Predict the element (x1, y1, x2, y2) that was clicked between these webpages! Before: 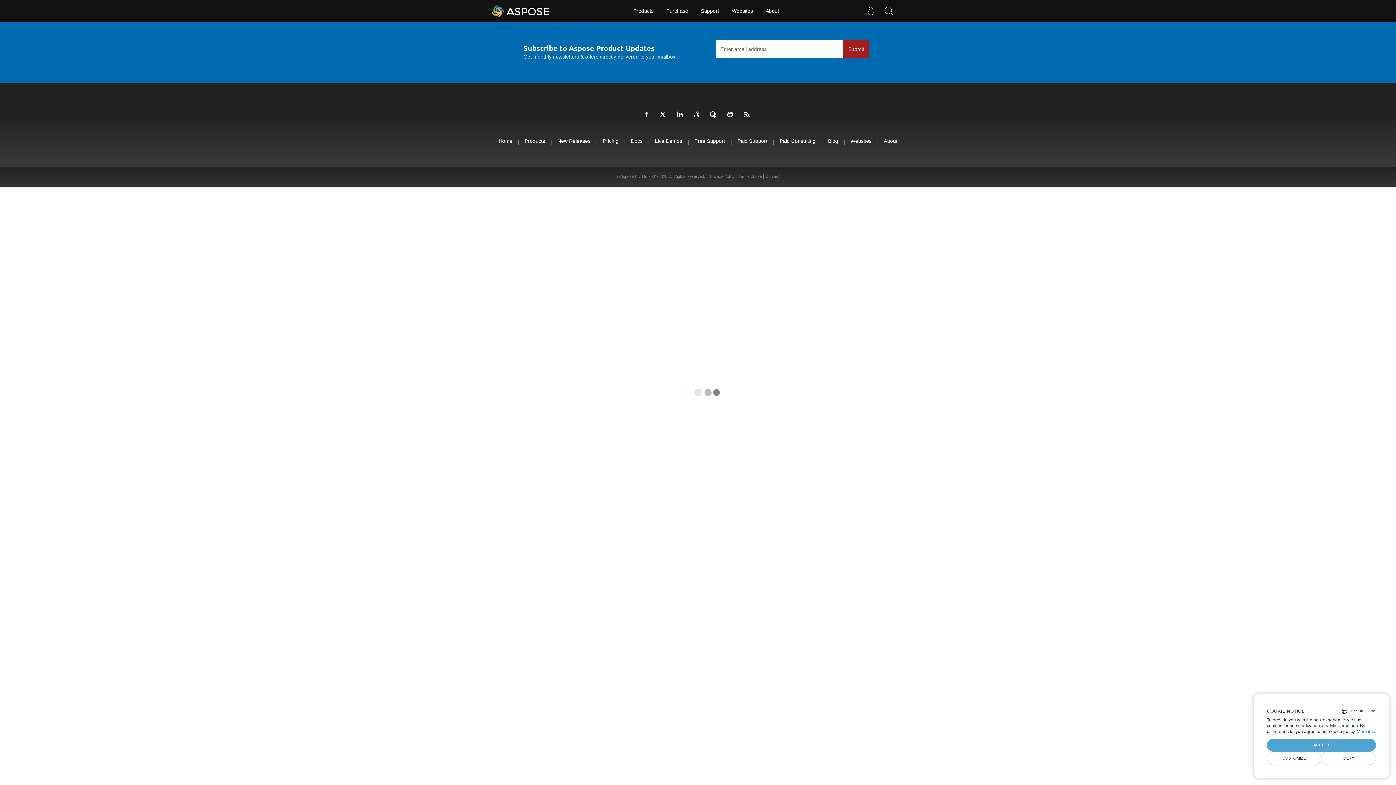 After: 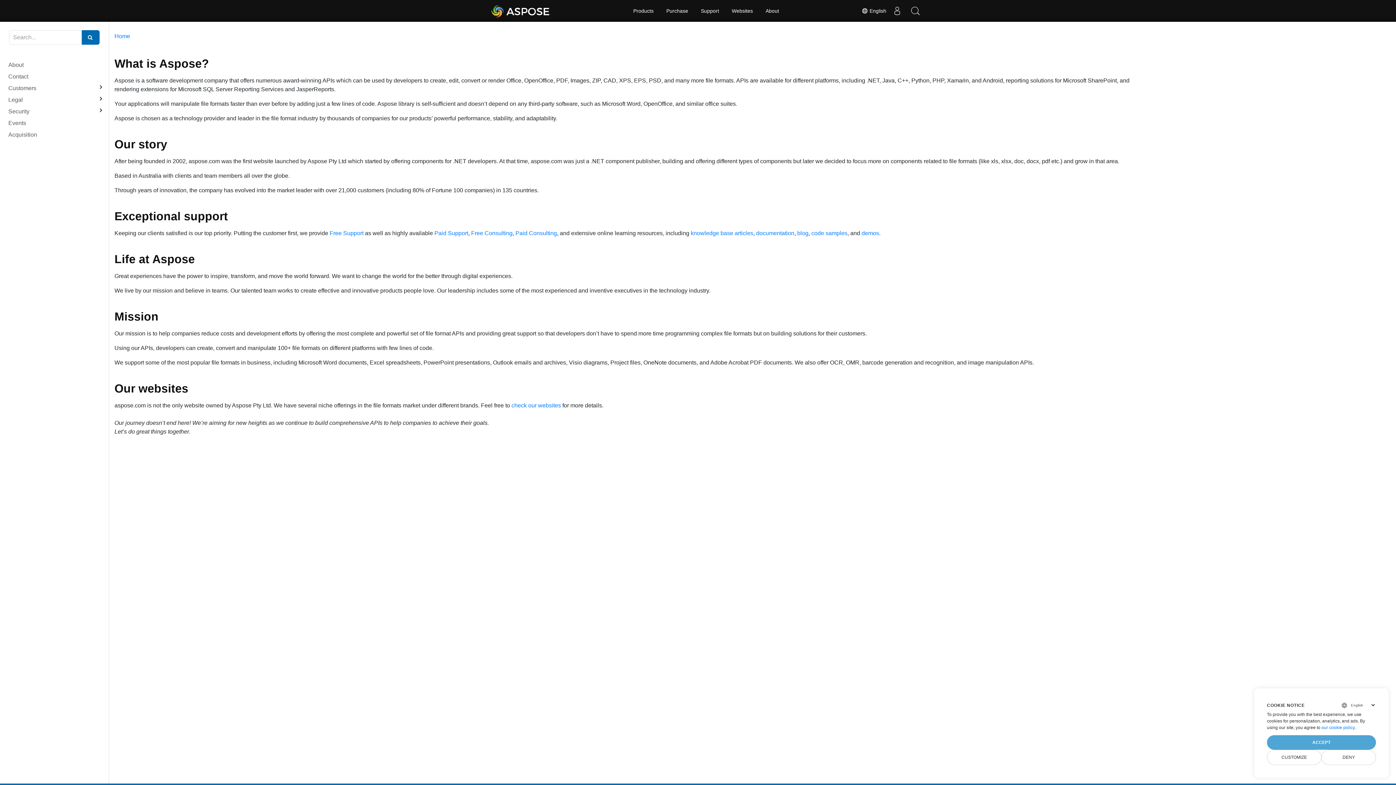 Action: bbox: (760, 0, 784, 21) label: About